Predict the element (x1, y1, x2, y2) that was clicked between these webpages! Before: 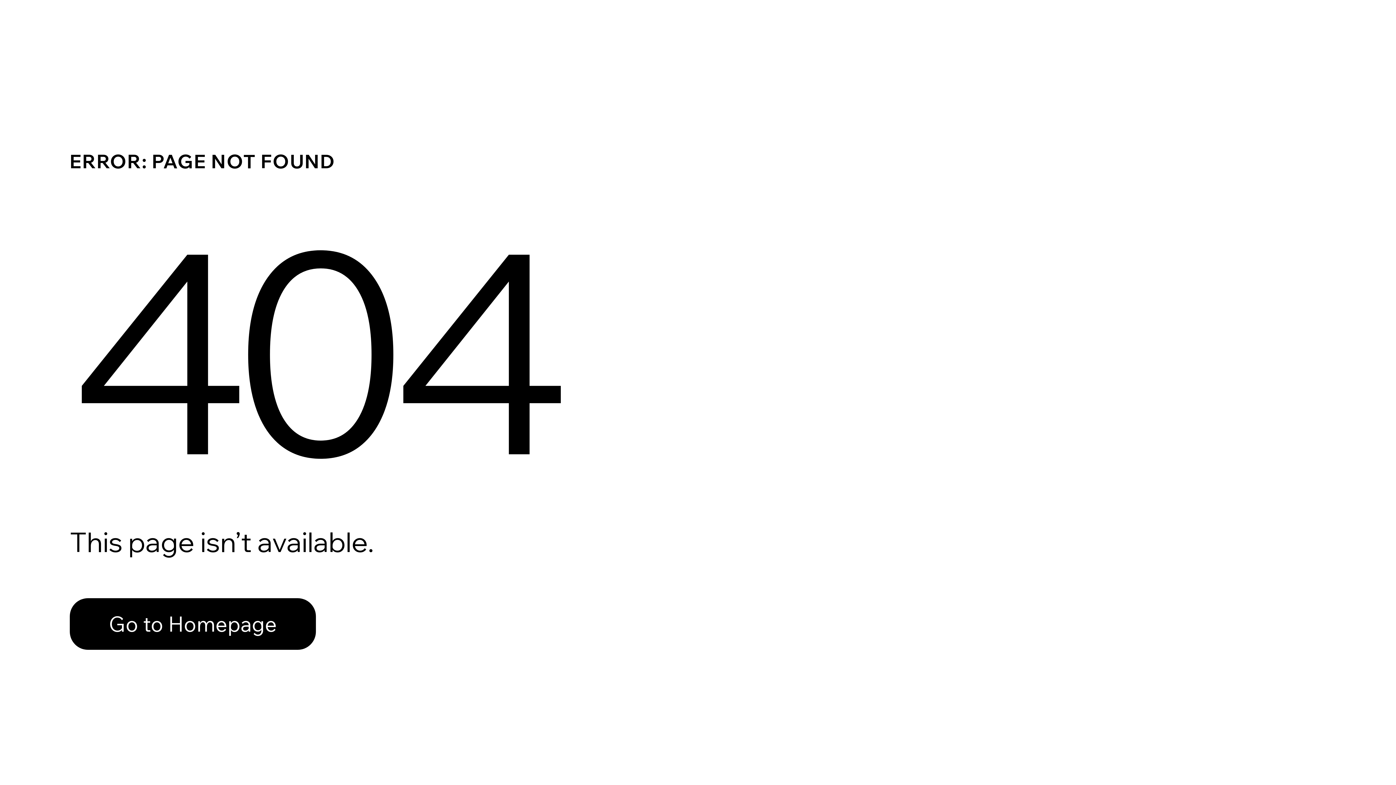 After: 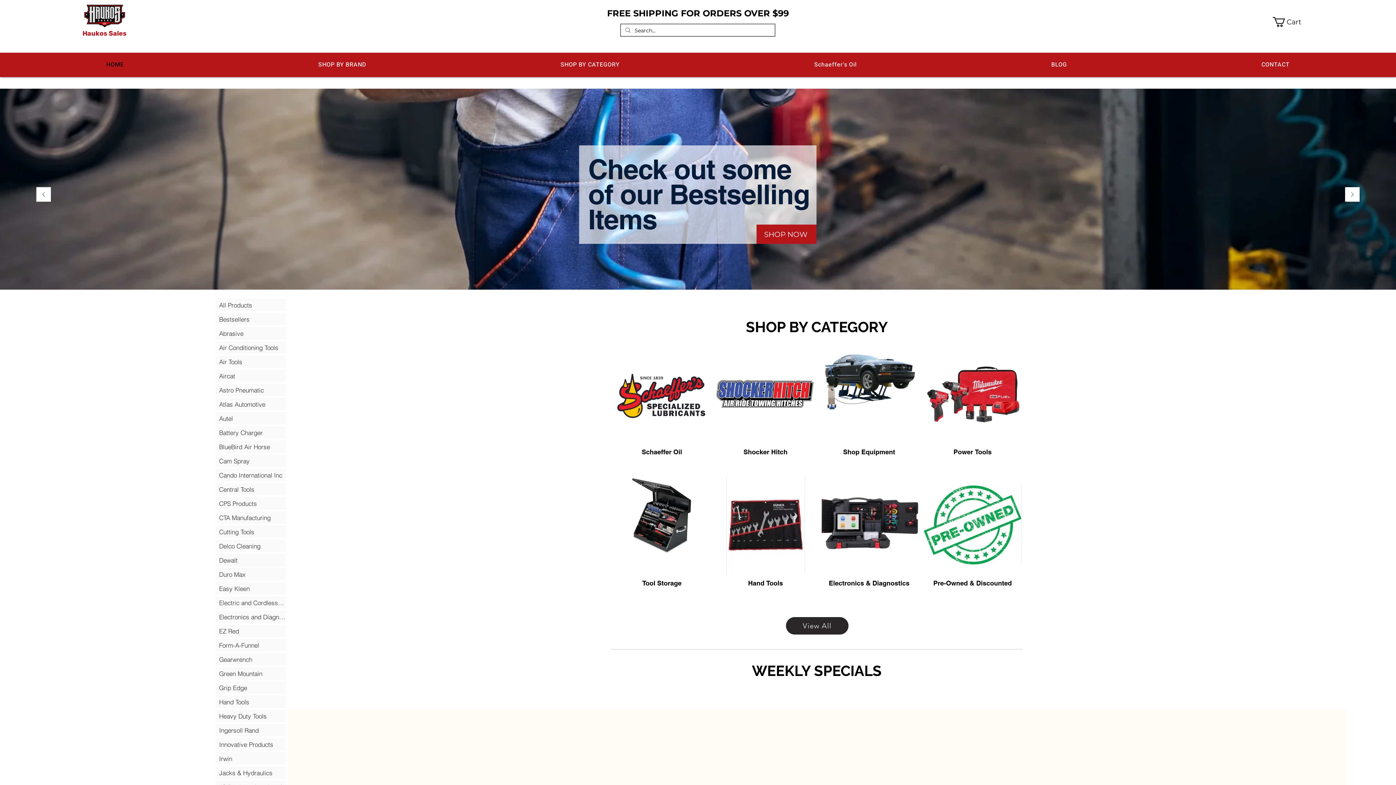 Action: label: Go to Homepage bbox: (69, 598, 316, 650)